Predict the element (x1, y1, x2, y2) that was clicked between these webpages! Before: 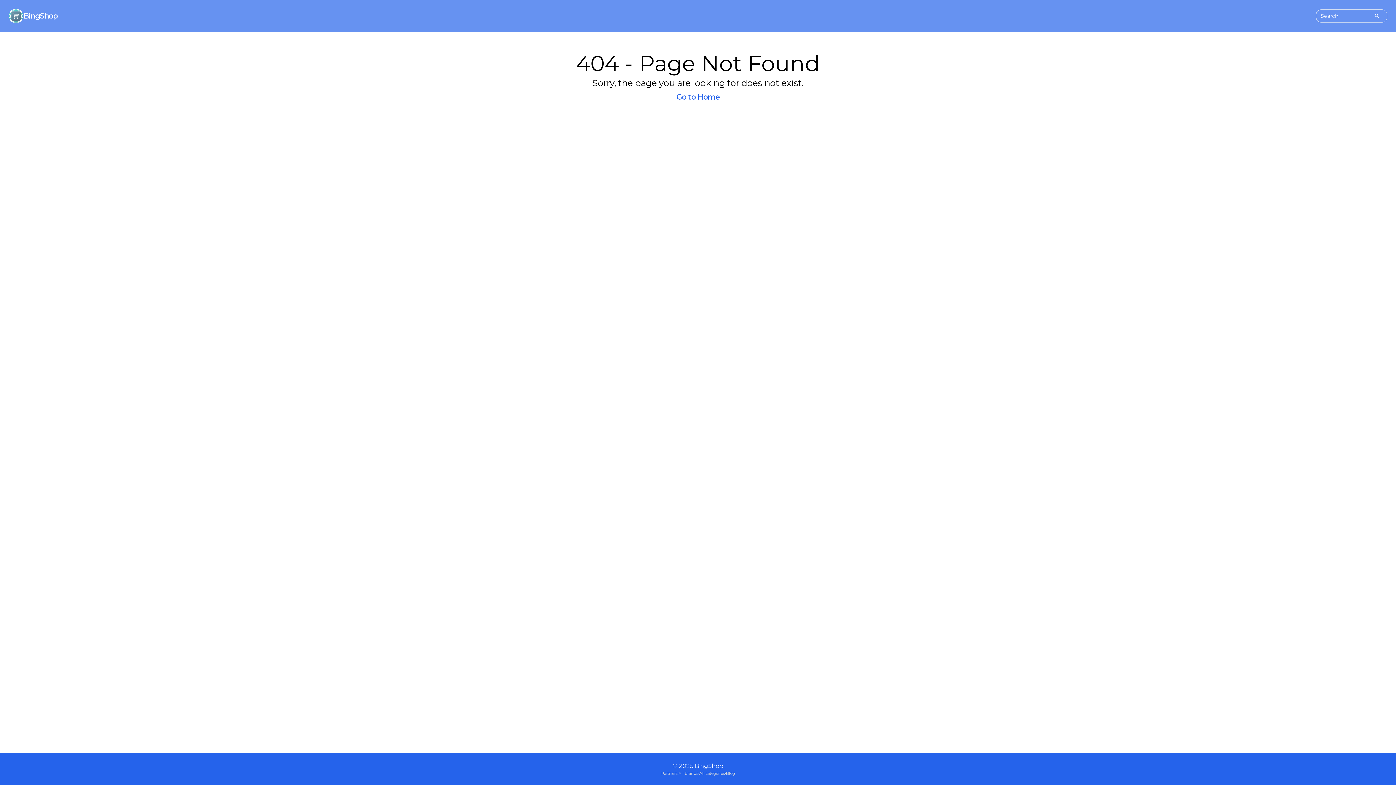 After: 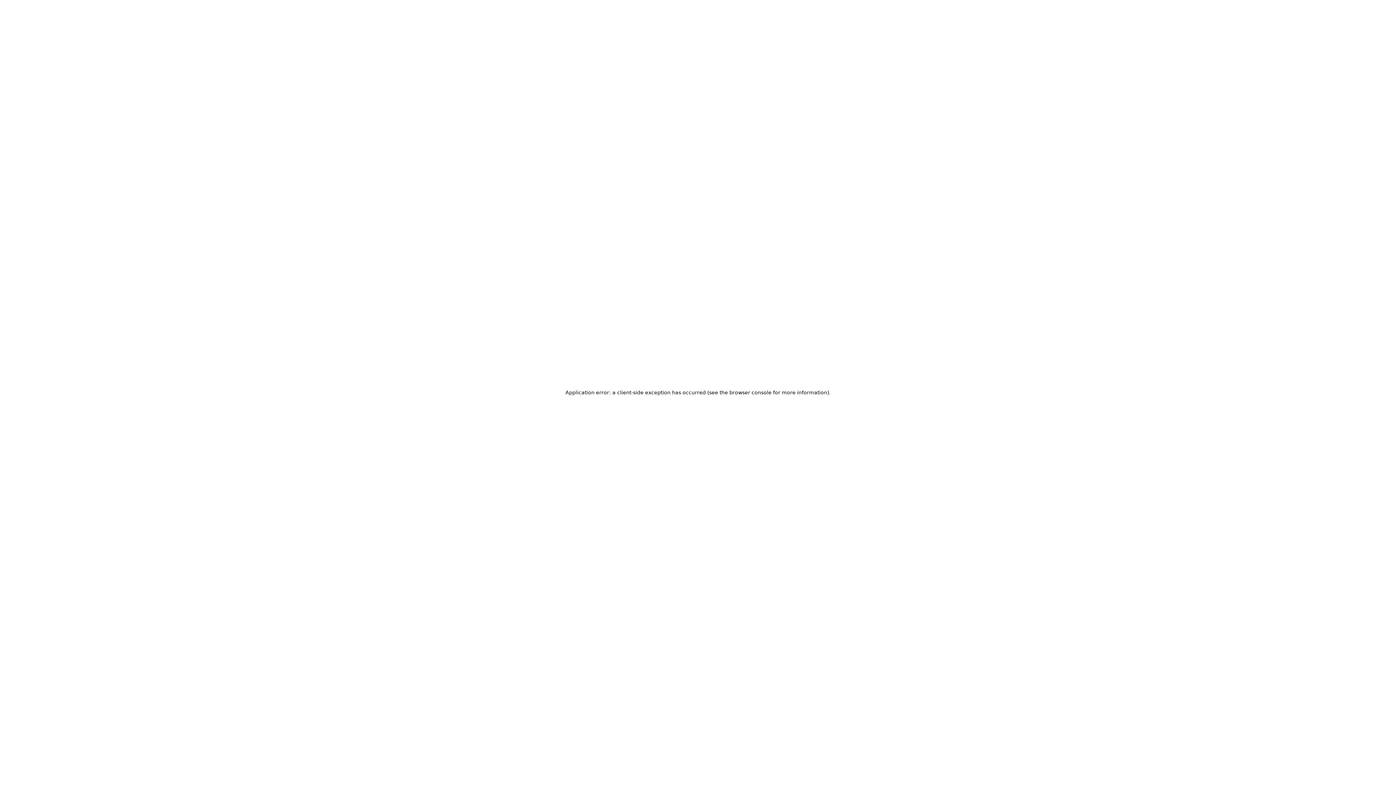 Action: label: All brands bbox: (678, 770, 698, 776)